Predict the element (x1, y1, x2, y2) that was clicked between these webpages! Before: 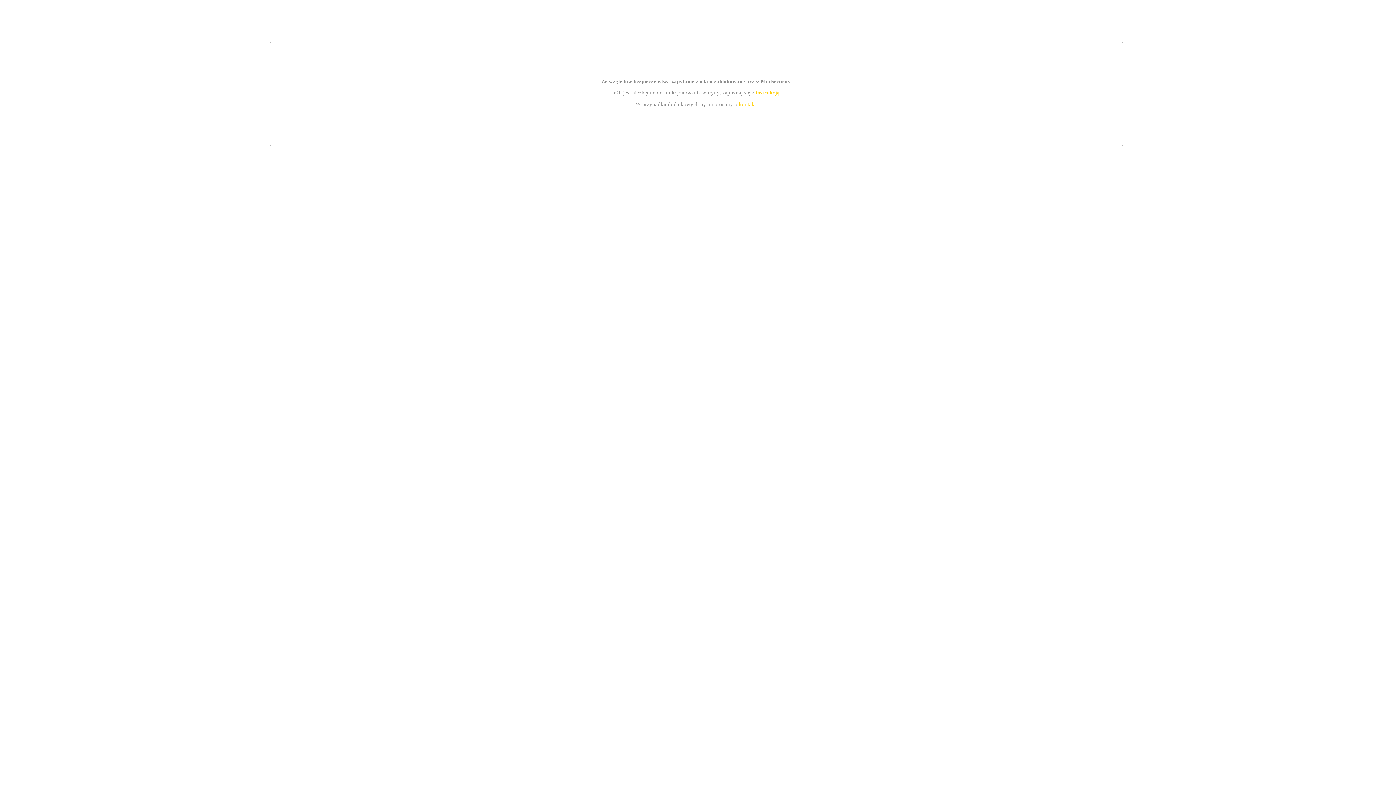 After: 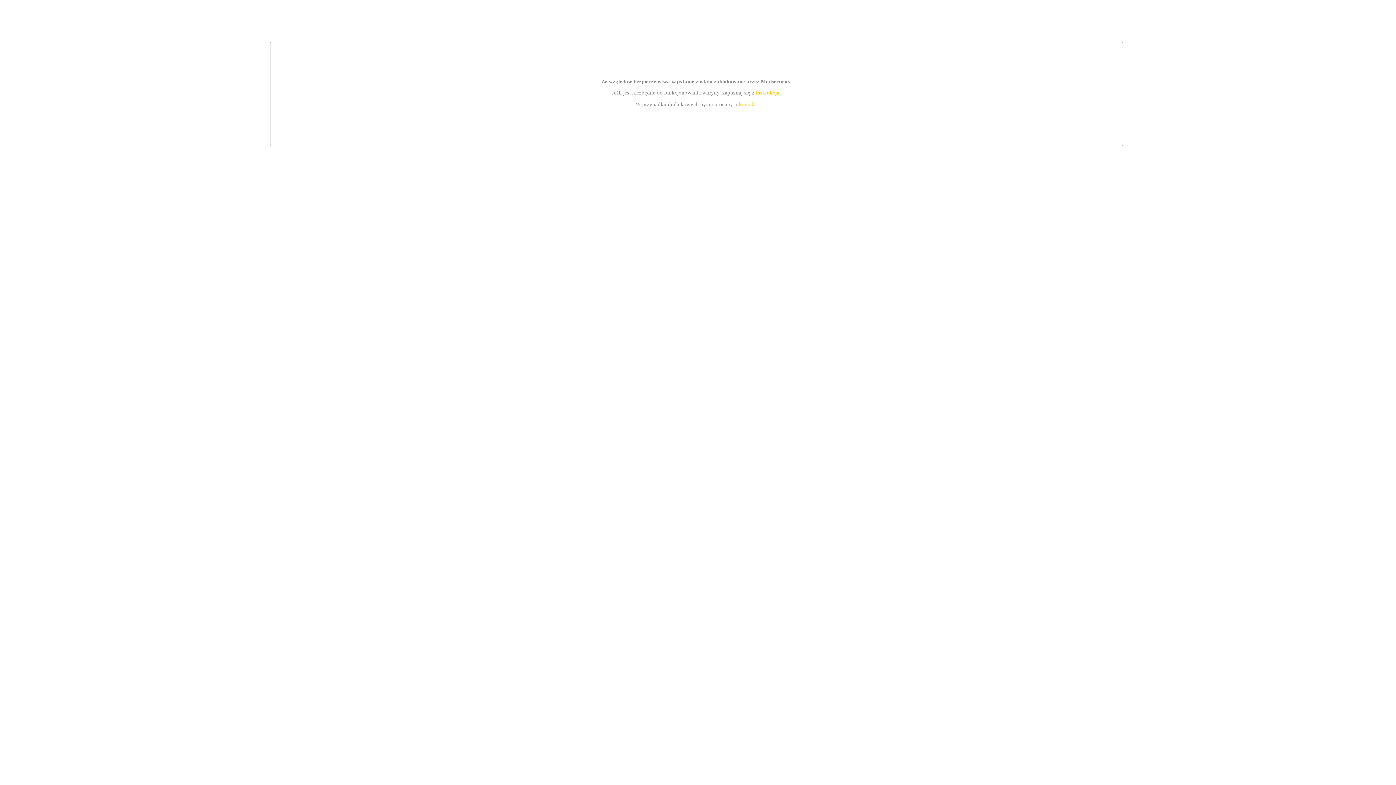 Action: label: instrukcją bbox: (755, 89, 779, 95)